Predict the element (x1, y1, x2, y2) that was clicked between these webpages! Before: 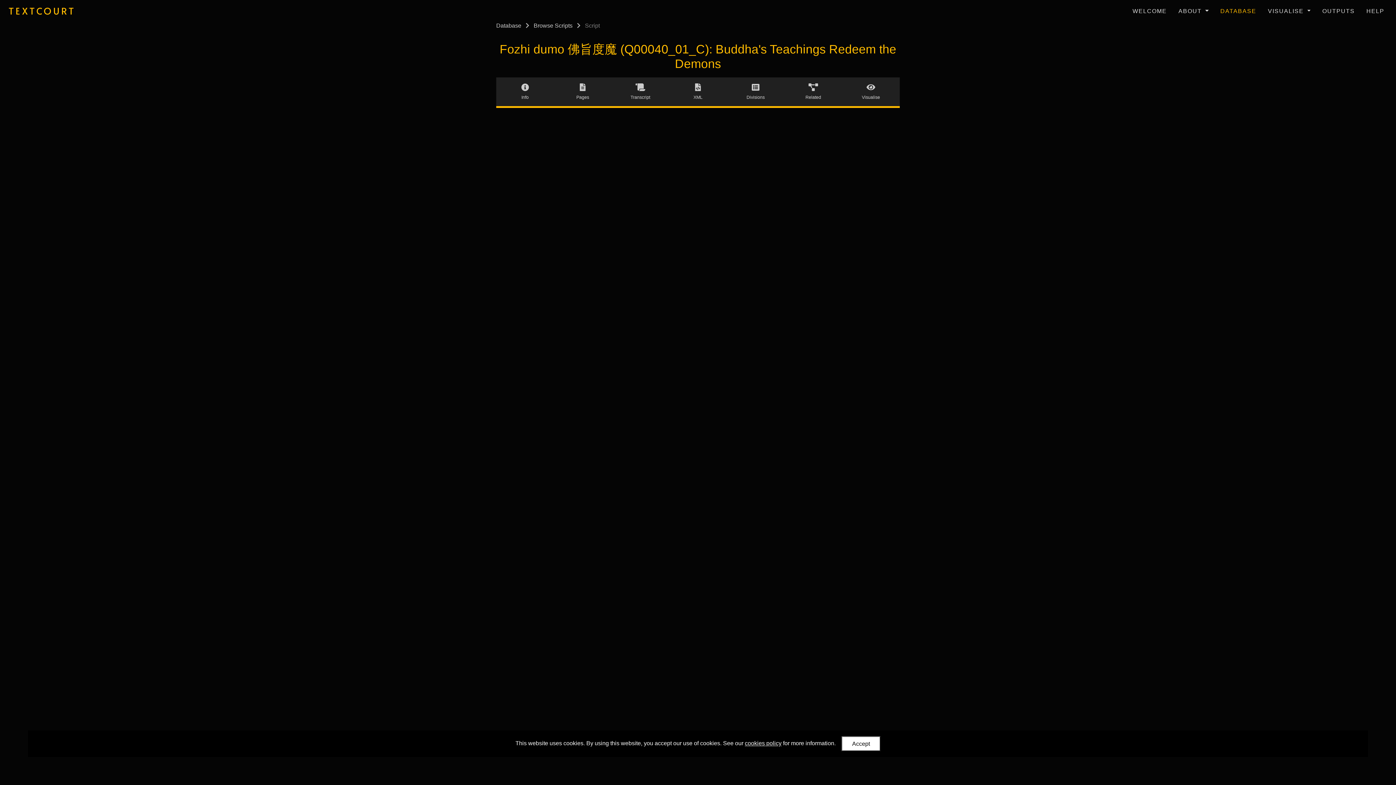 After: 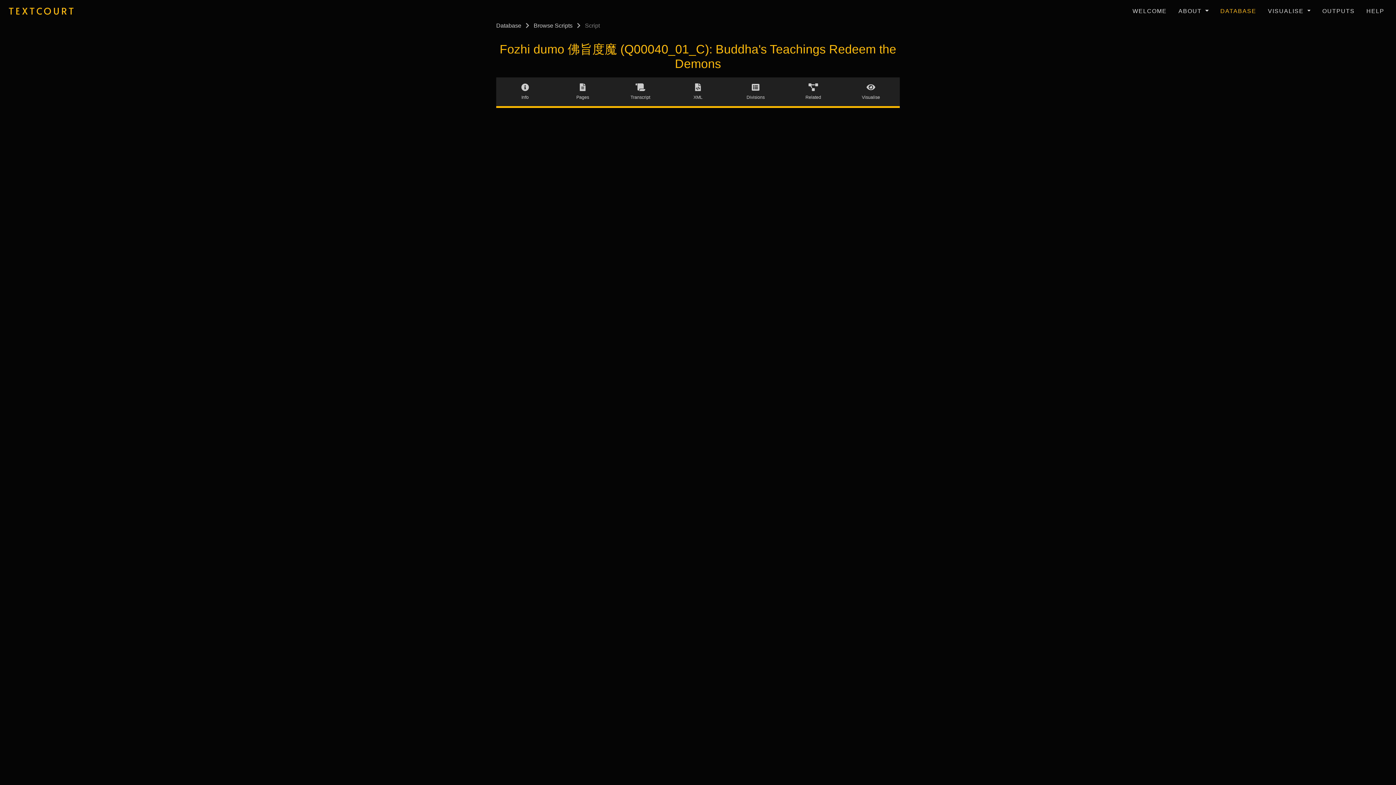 Action: bbox: (841, 736, 880, 751) label: Accept